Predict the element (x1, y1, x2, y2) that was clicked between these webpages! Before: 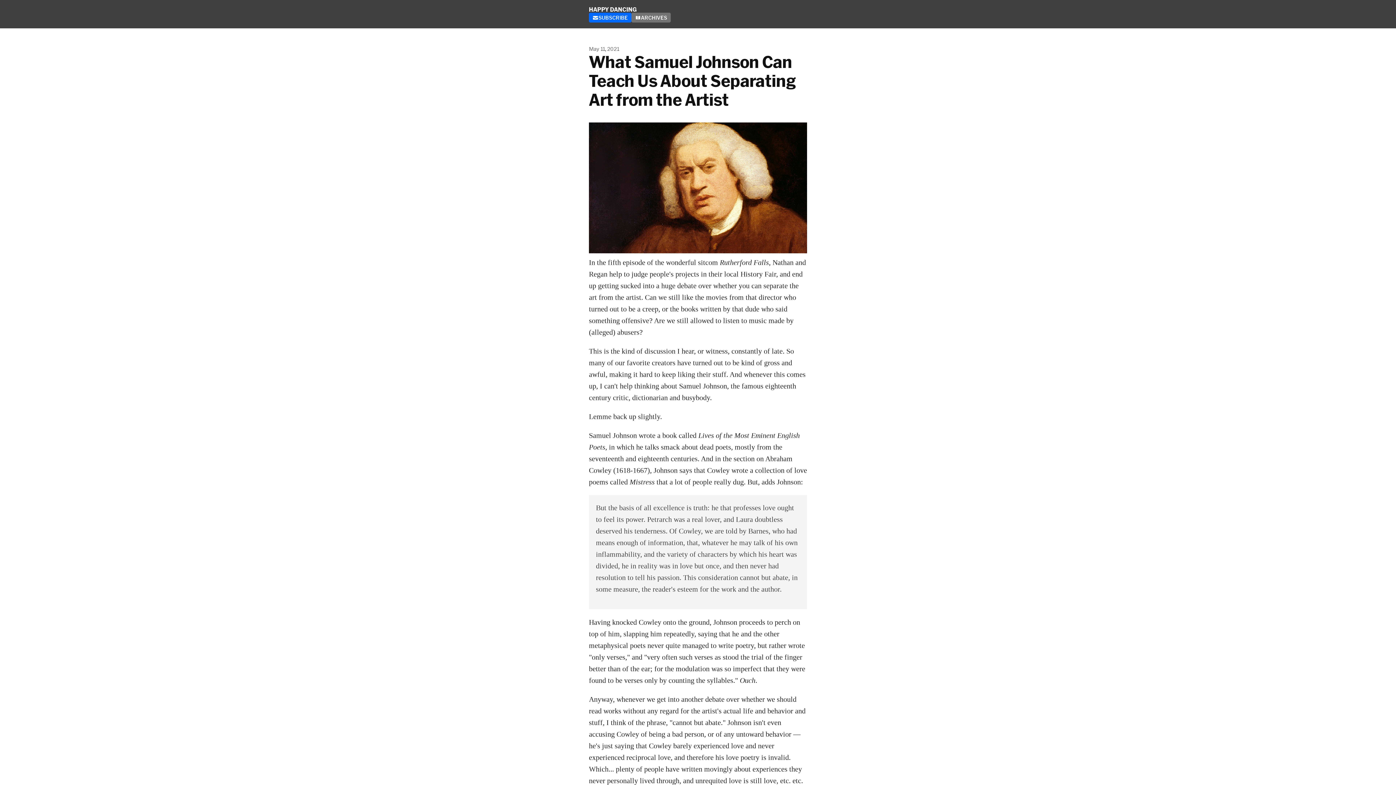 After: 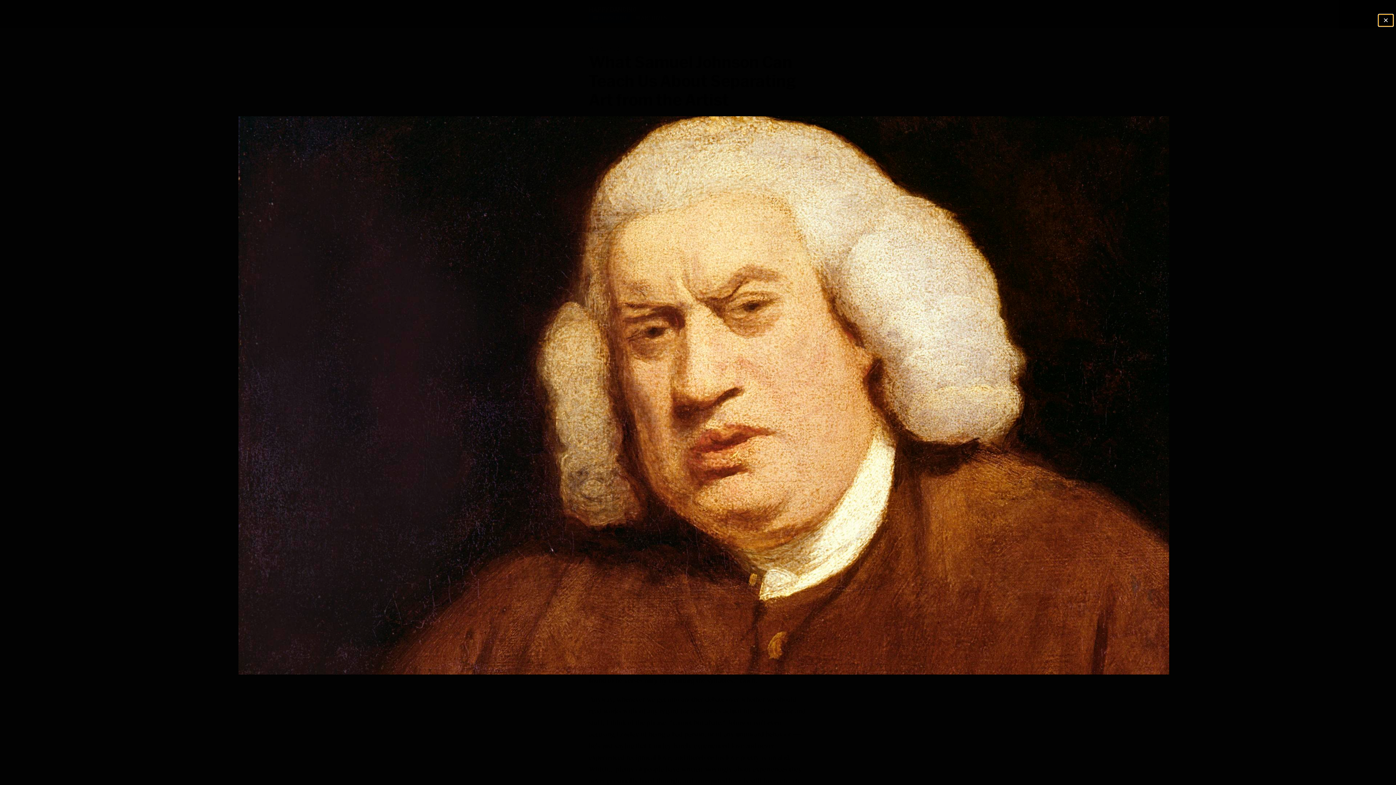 Action: bbox: (589, 122, 807, 253)